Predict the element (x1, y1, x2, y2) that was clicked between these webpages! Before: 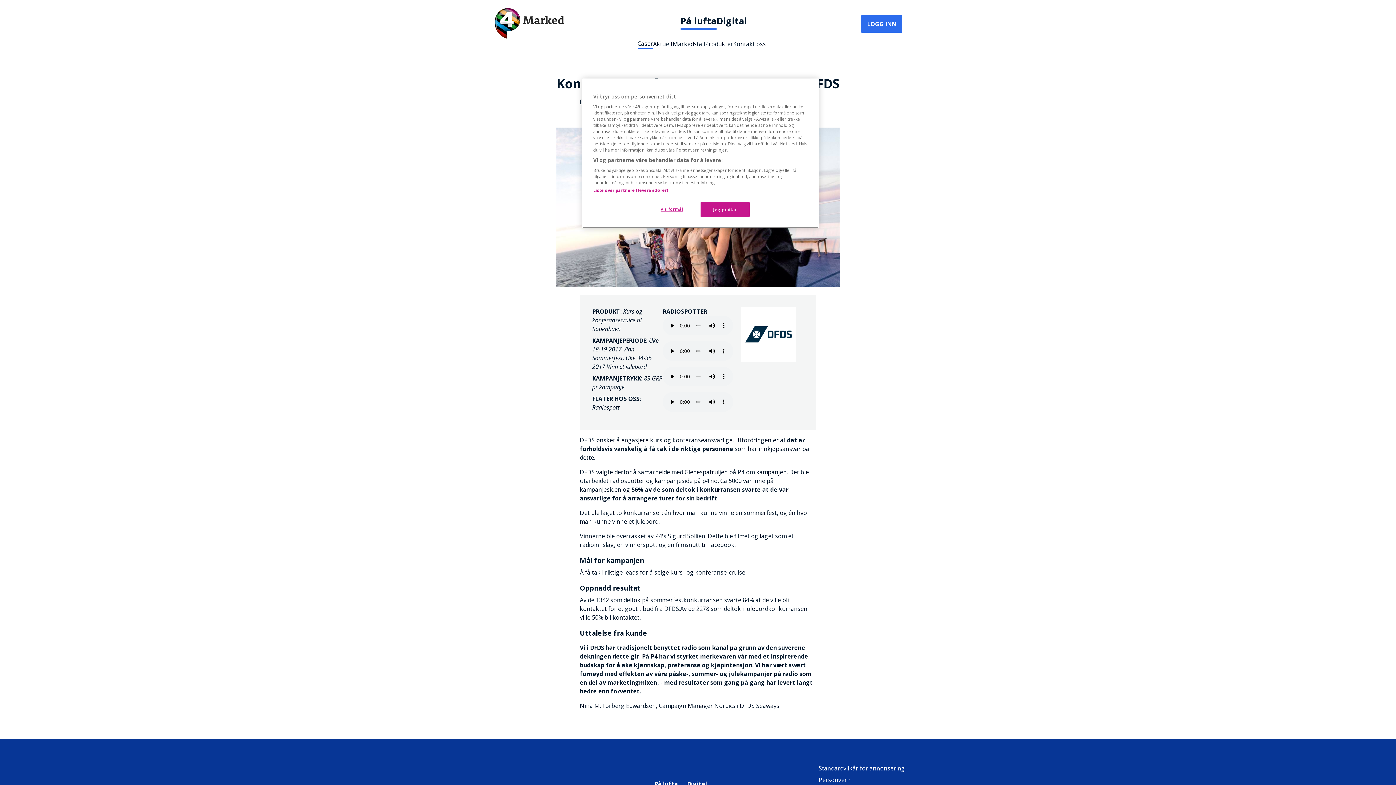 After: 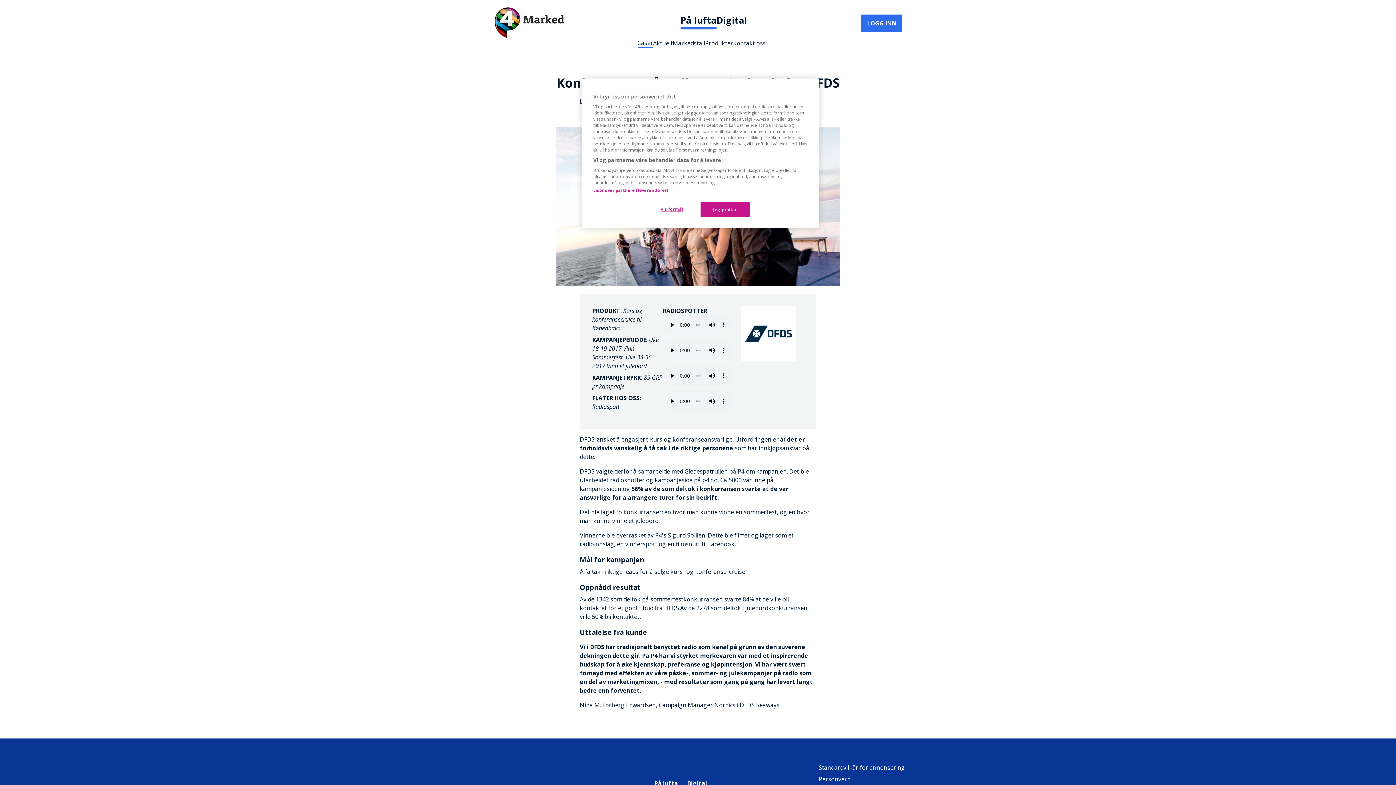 Action: bbox: (818, 774, 850, 786) label: Personvern